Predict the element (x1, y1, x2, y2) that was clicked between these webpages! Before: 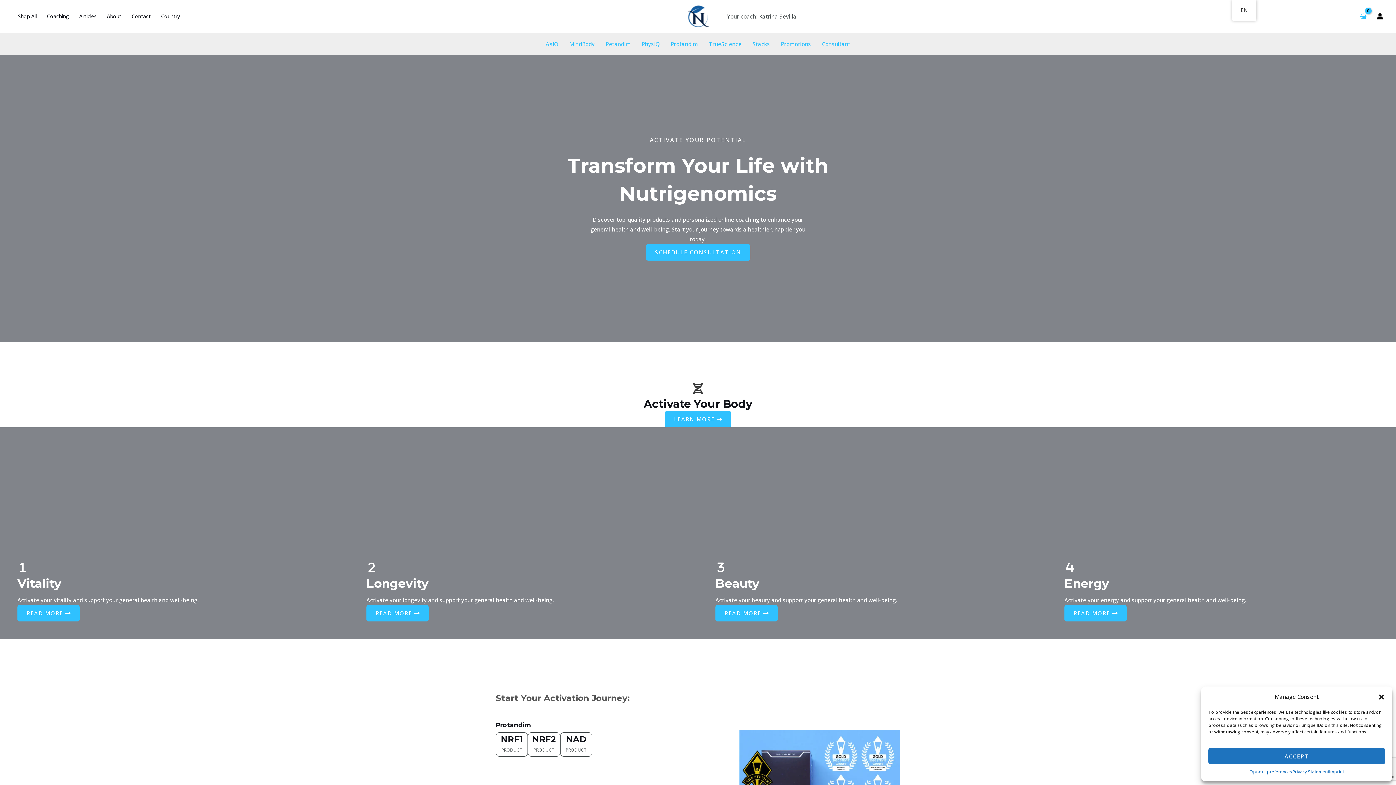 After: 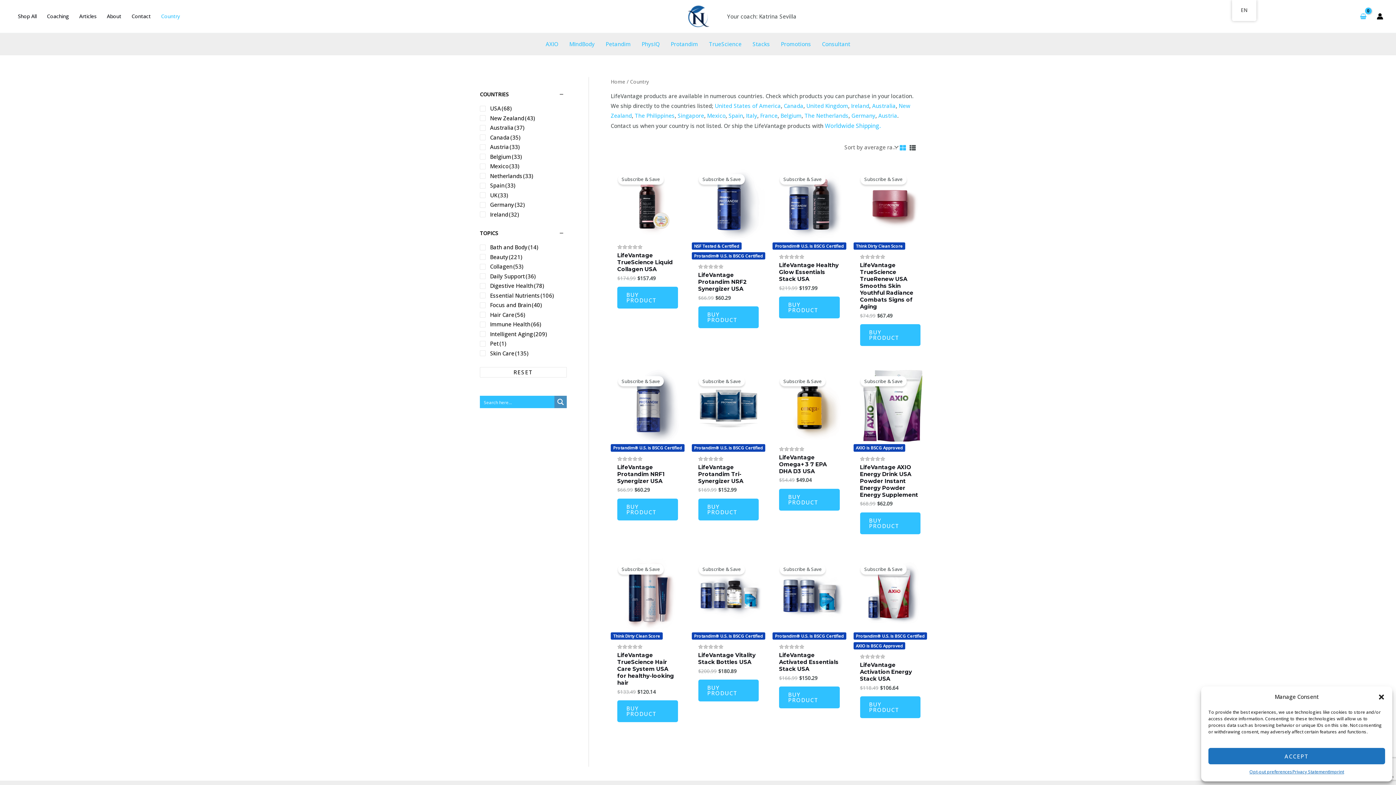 Action: label: Country bbox: (156, 3, 185, 29)